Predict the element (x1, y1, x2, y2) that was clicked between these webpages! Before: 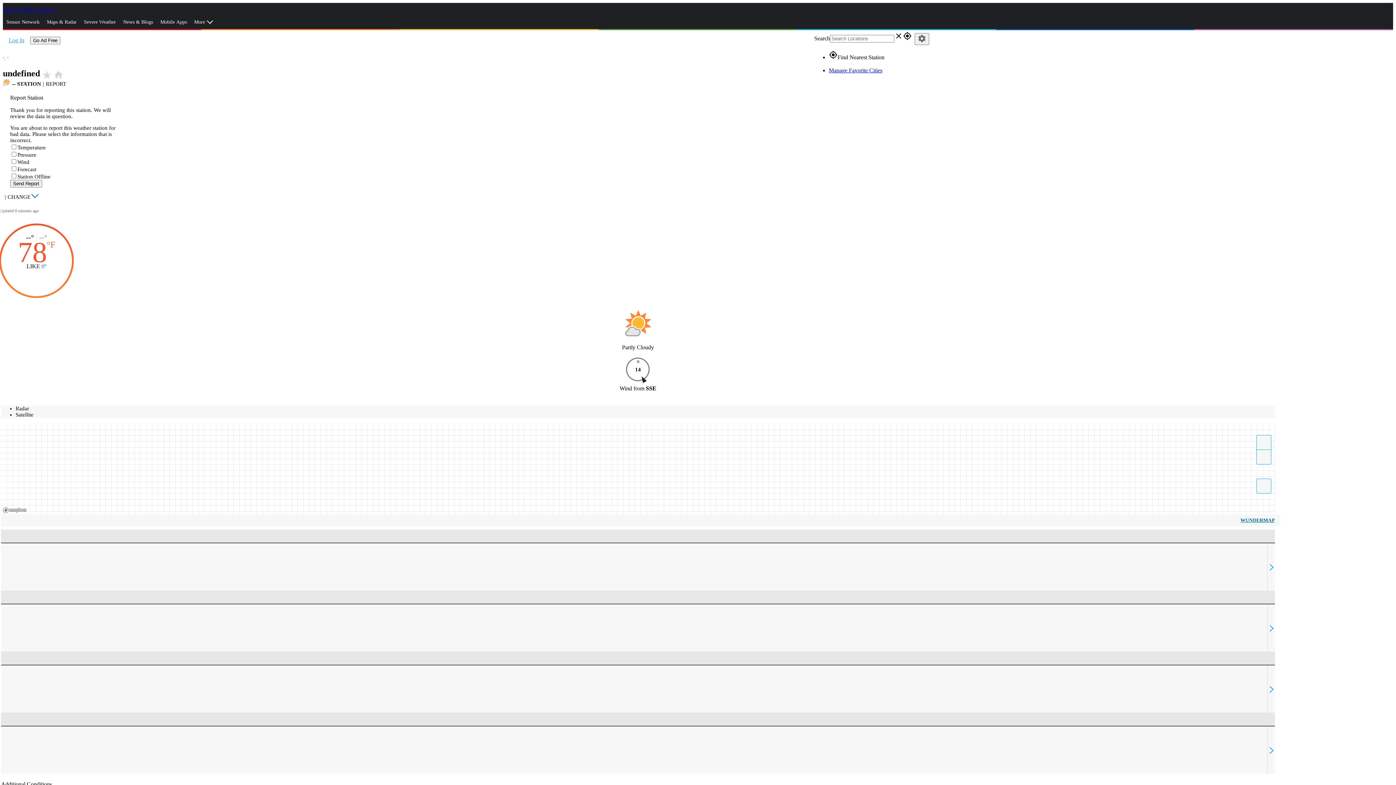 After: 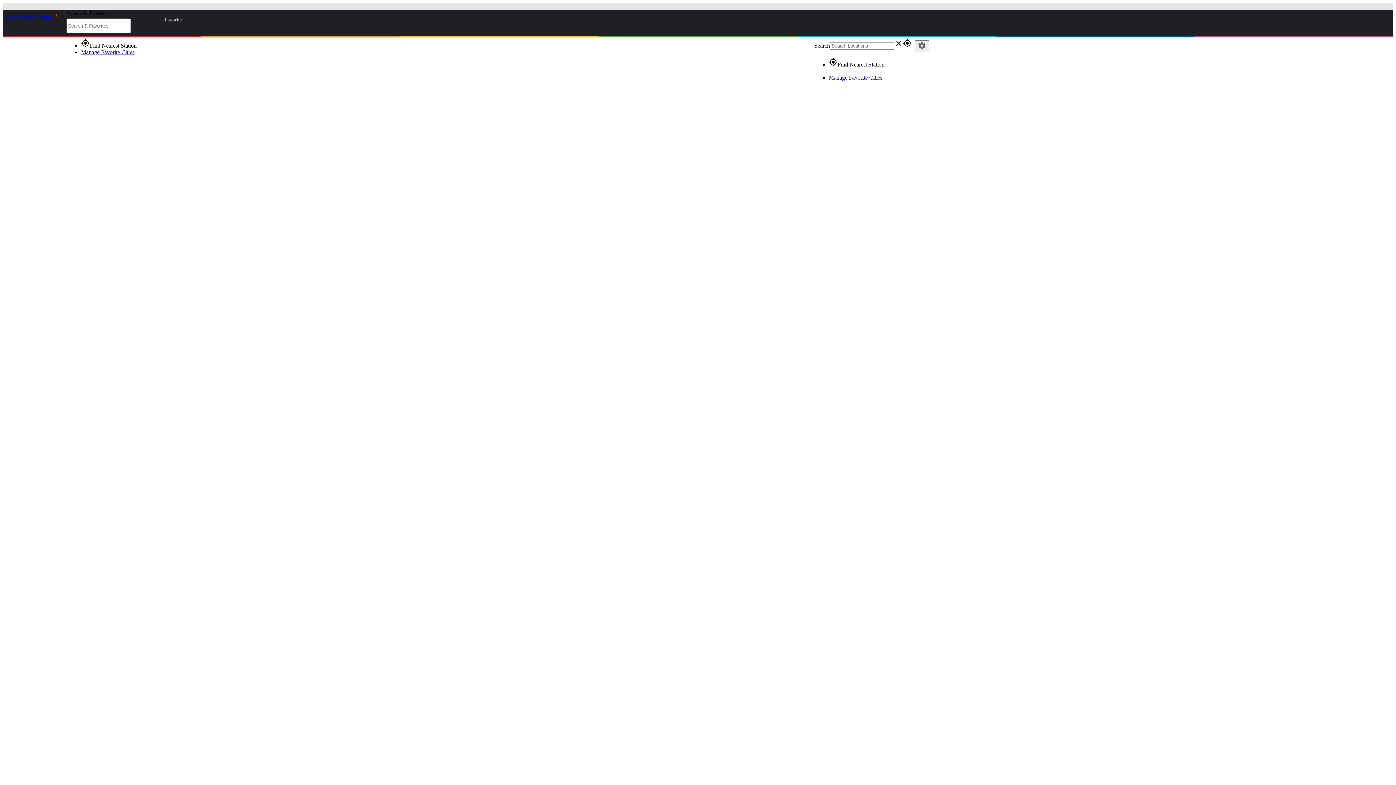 Action: bbox: (1240, 517, 1275, 523) label: WUNDERMAP